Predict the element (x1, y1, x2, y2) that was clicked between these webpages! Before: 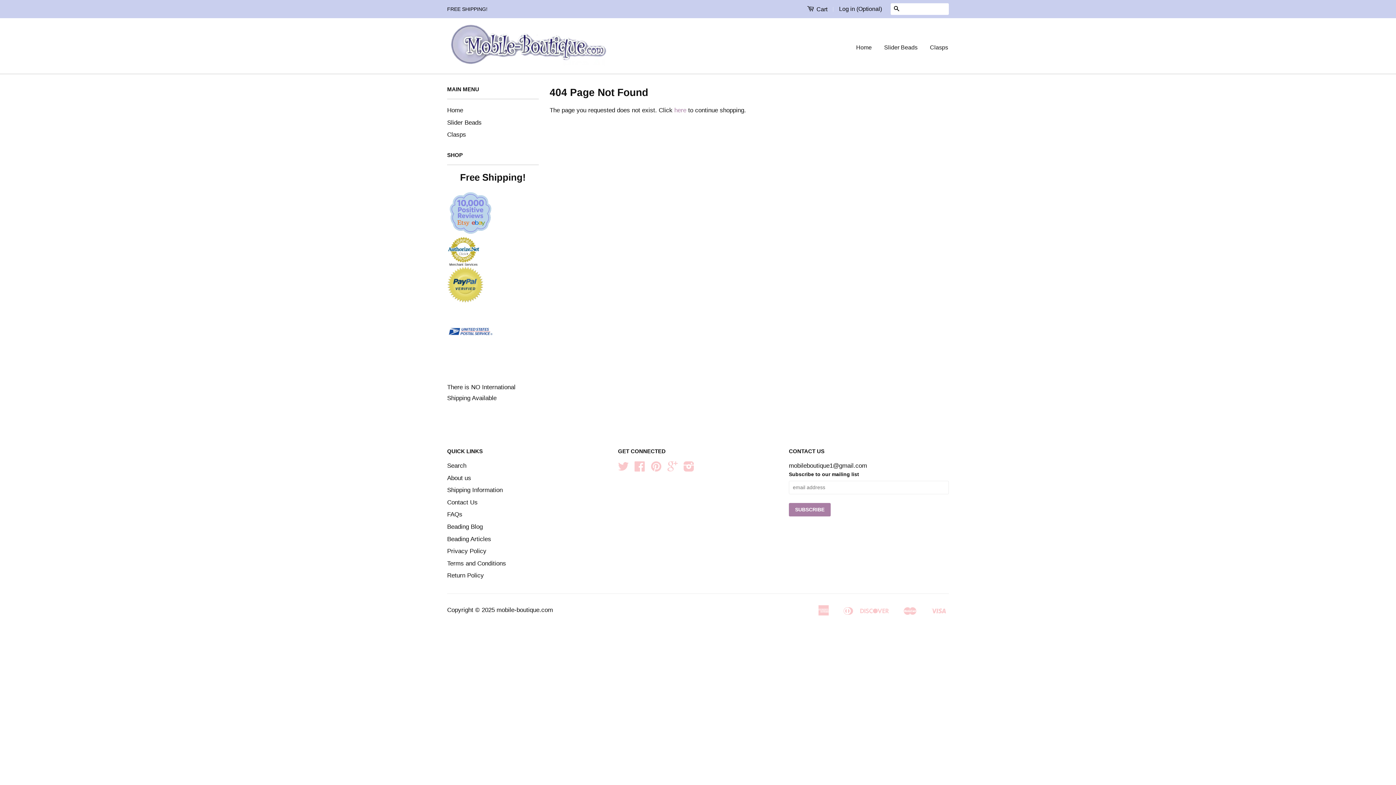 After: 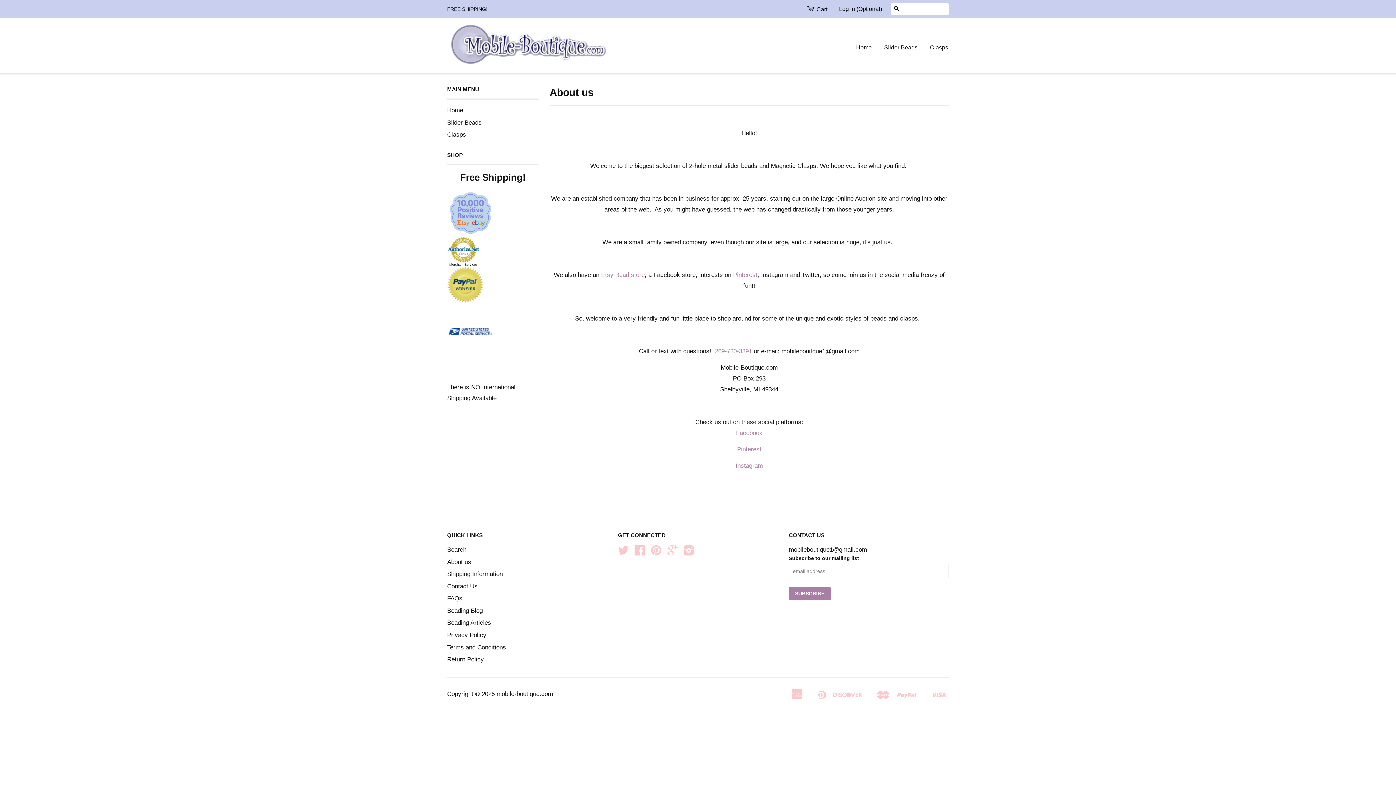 Action: label: About us bbox: (447, 474, 471, 481)